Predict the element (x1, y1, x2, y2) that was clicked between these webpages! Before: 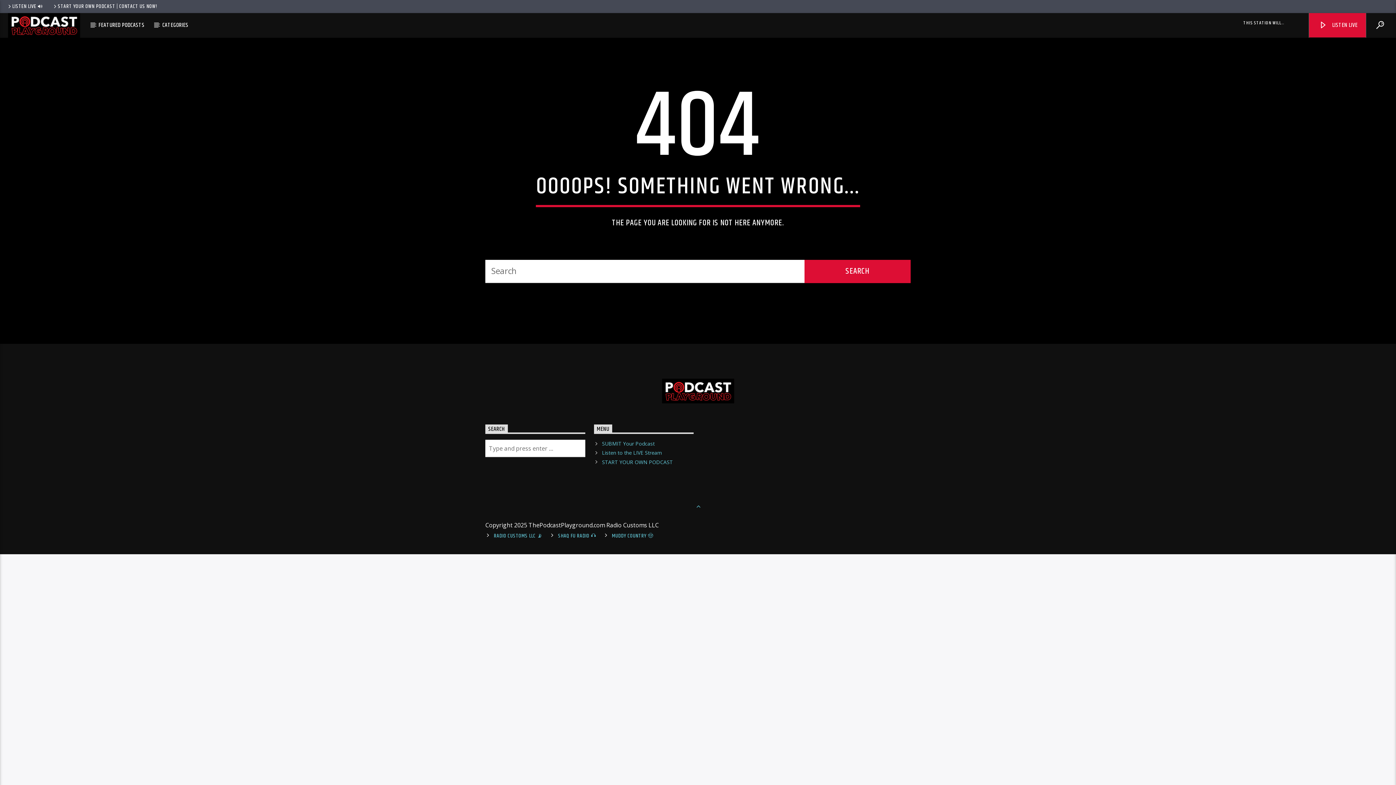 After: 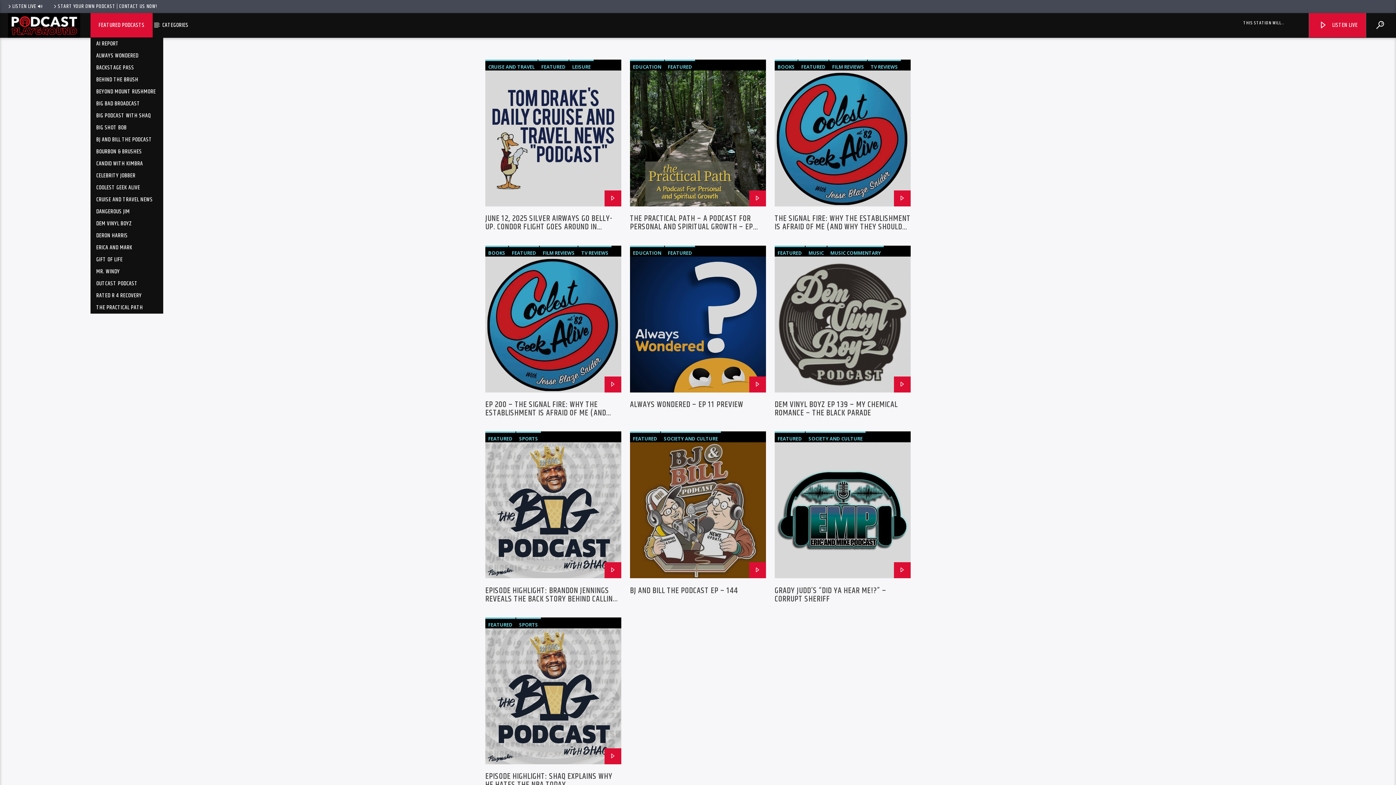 Action: label: FEATURED PODCASTS bbox: (90, 13, 152, 37)